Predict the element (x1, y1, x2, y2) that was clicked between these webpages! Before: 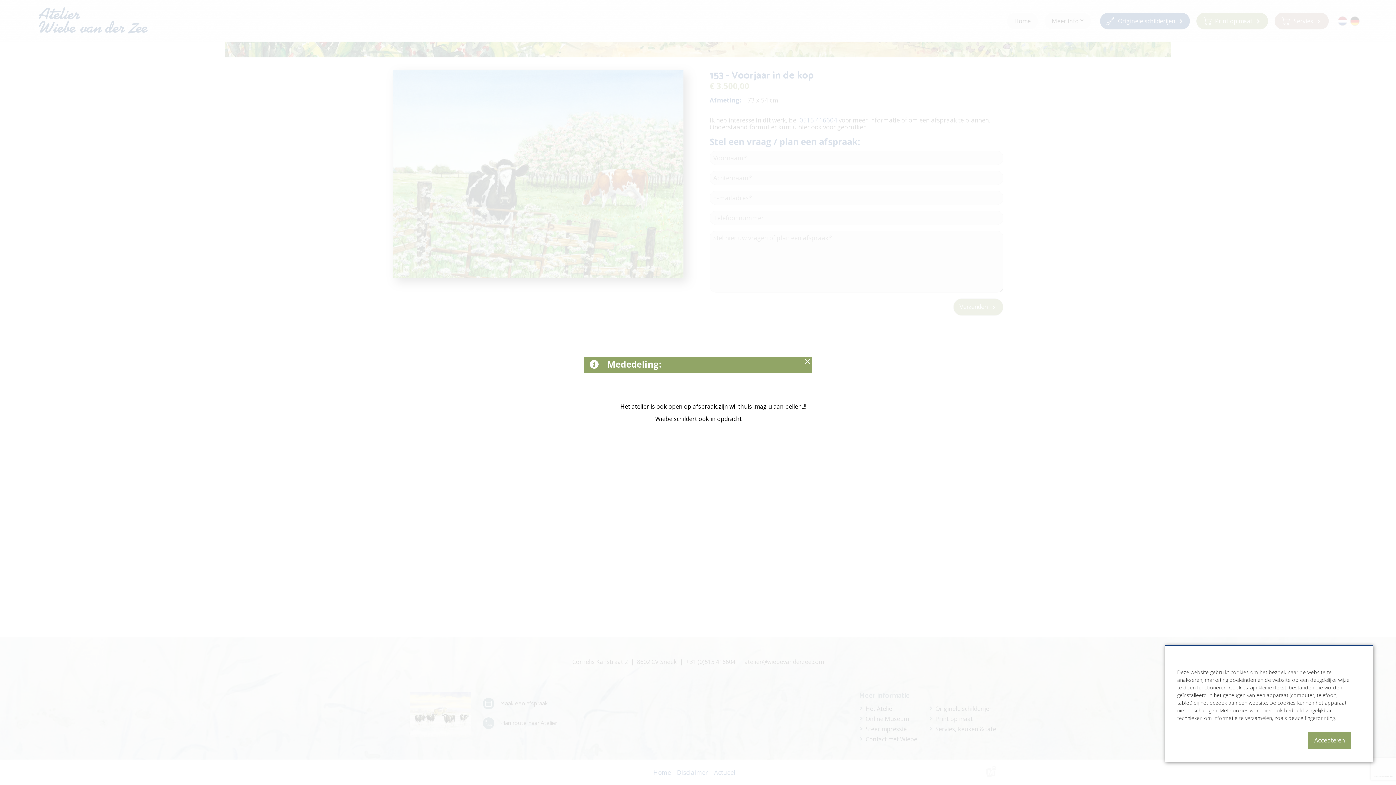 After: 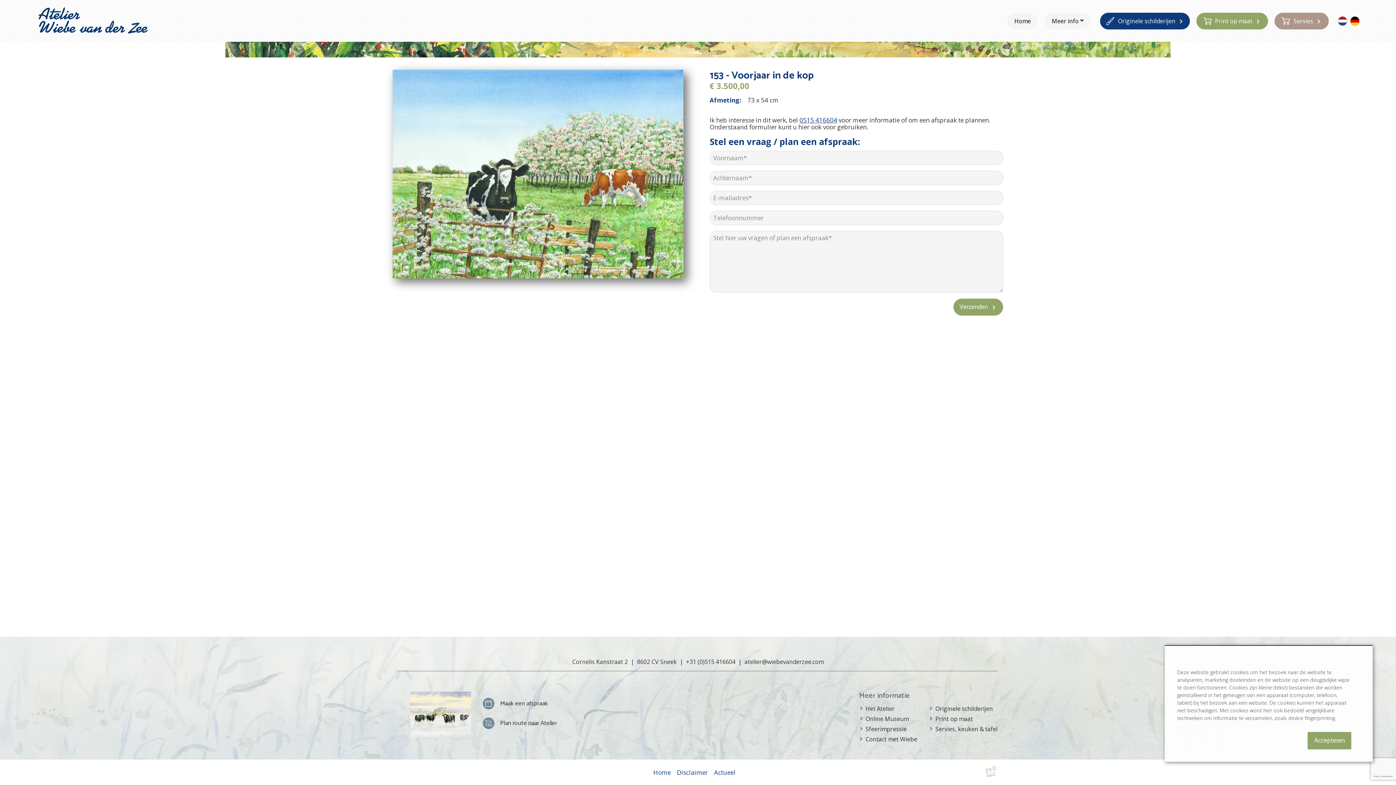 Action: bbox: (805, 359, 810, 364)